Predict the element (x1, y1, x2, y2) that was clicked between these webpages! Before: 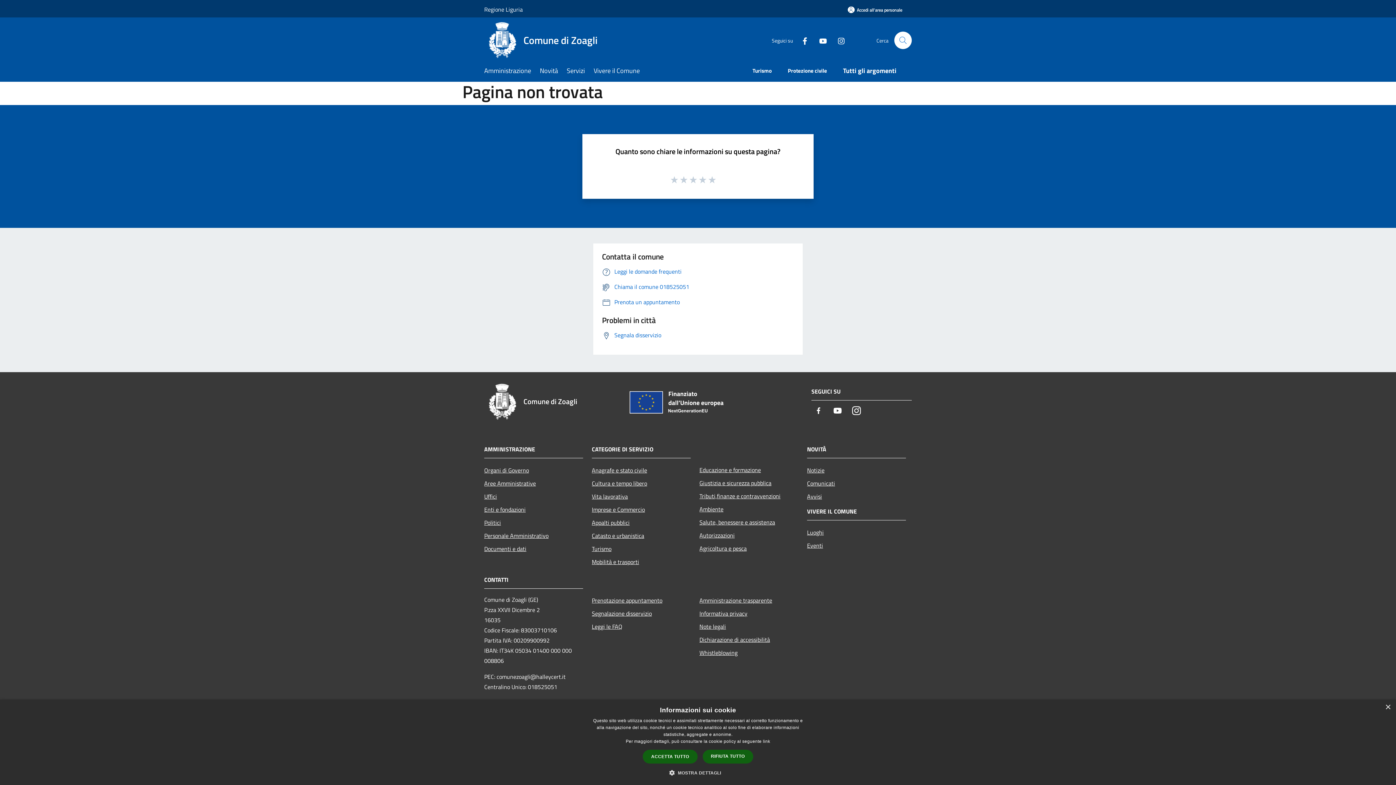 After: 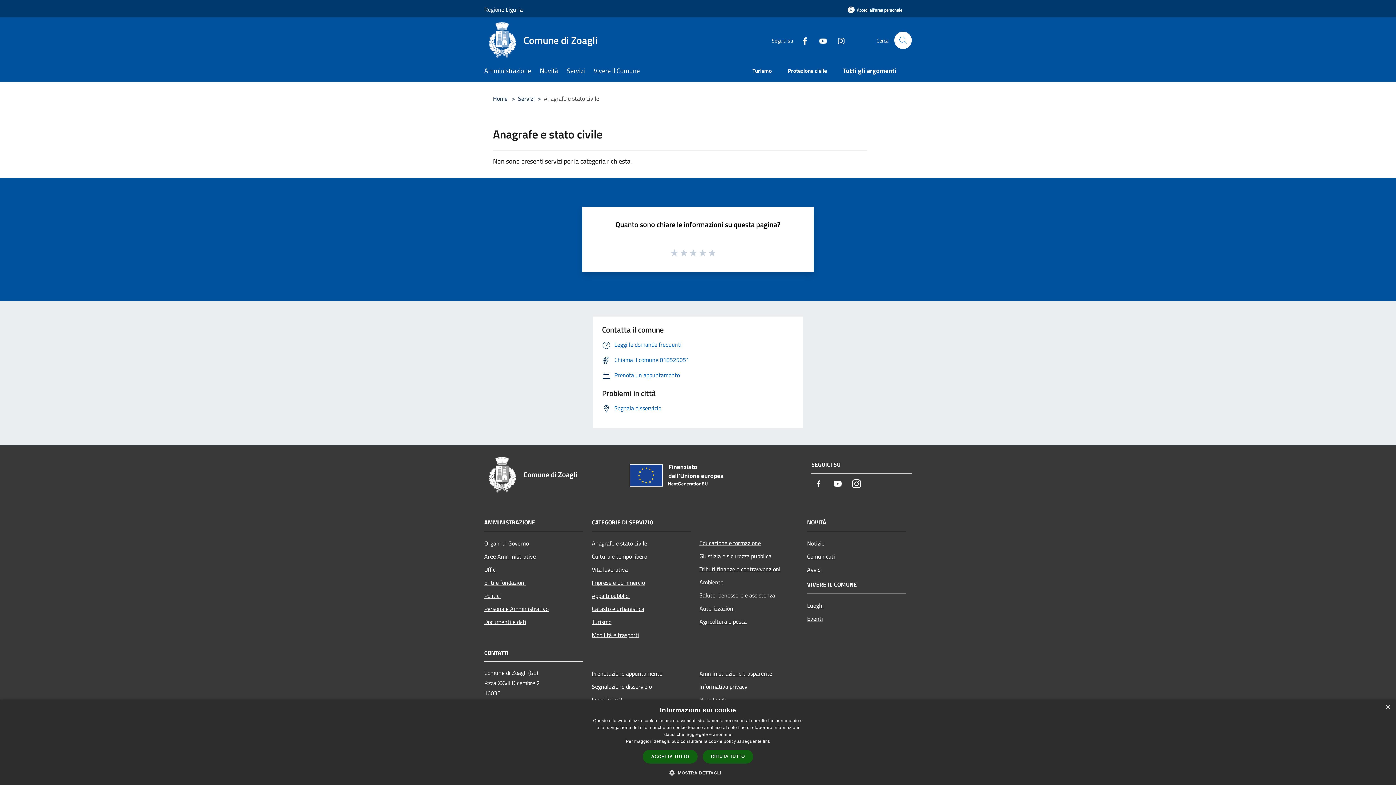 Action: bbox: (592, 463, 690, 476) label: Anagrafe e stato civile